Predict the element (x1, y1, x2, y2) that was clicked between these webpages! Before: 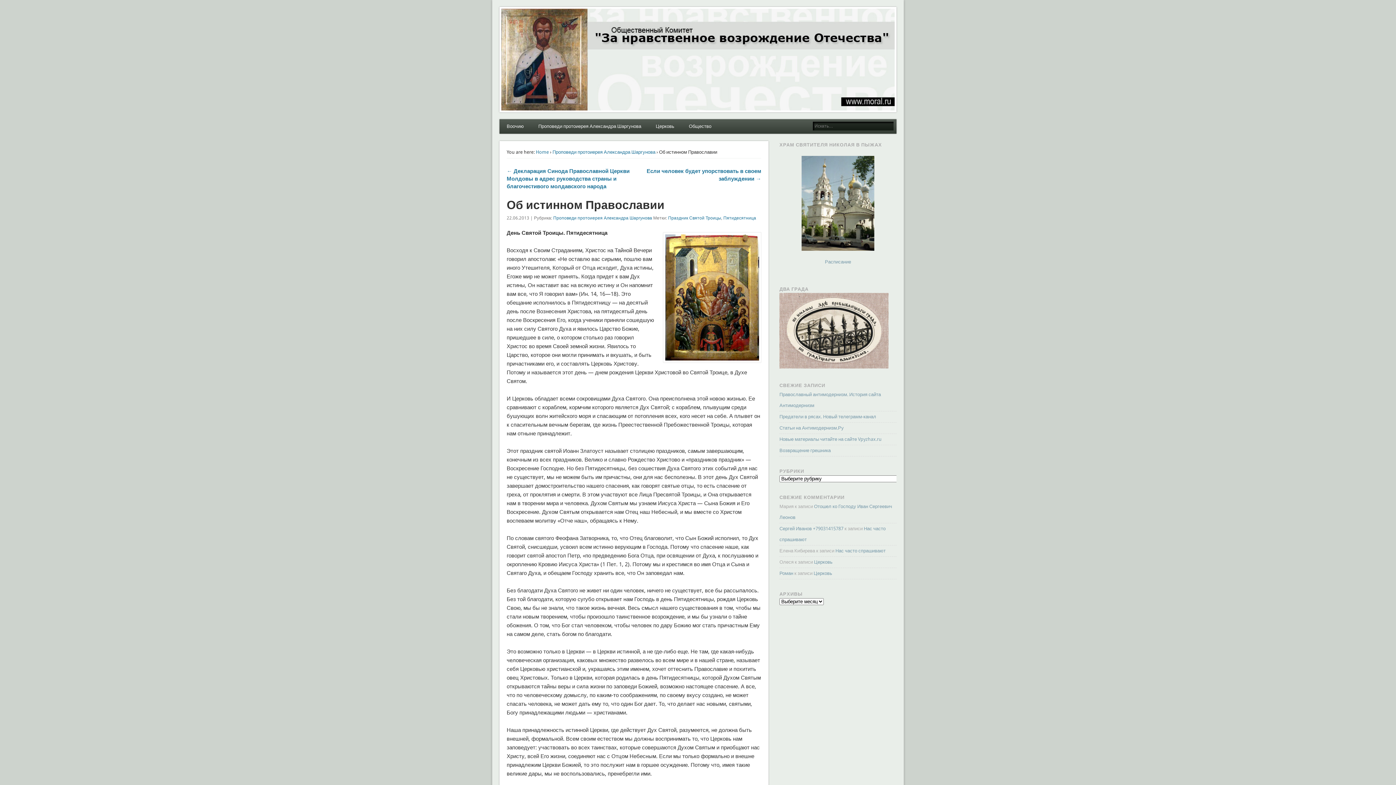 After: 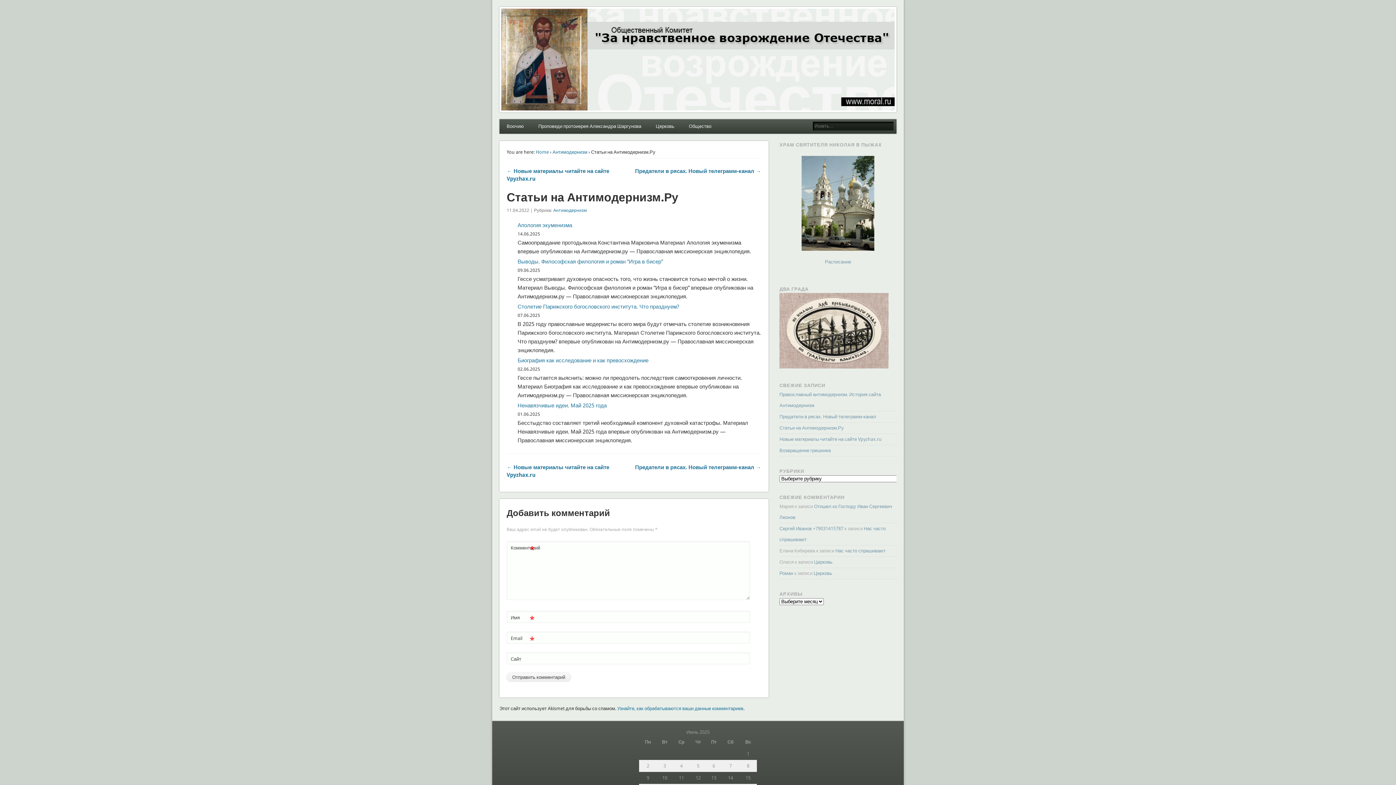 Action: bbox: (779, 425, 844, 430) label: Статьи на Антимодернизм.Ру